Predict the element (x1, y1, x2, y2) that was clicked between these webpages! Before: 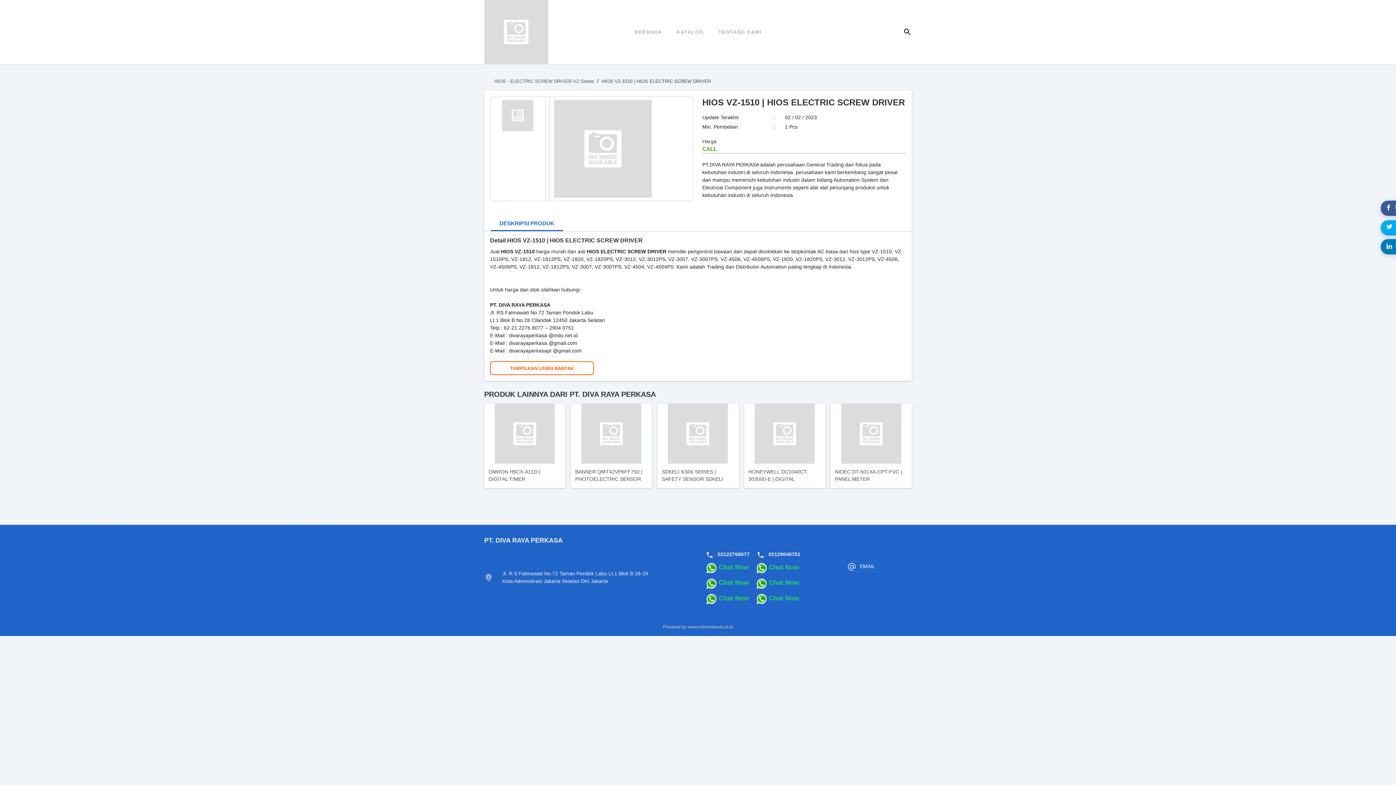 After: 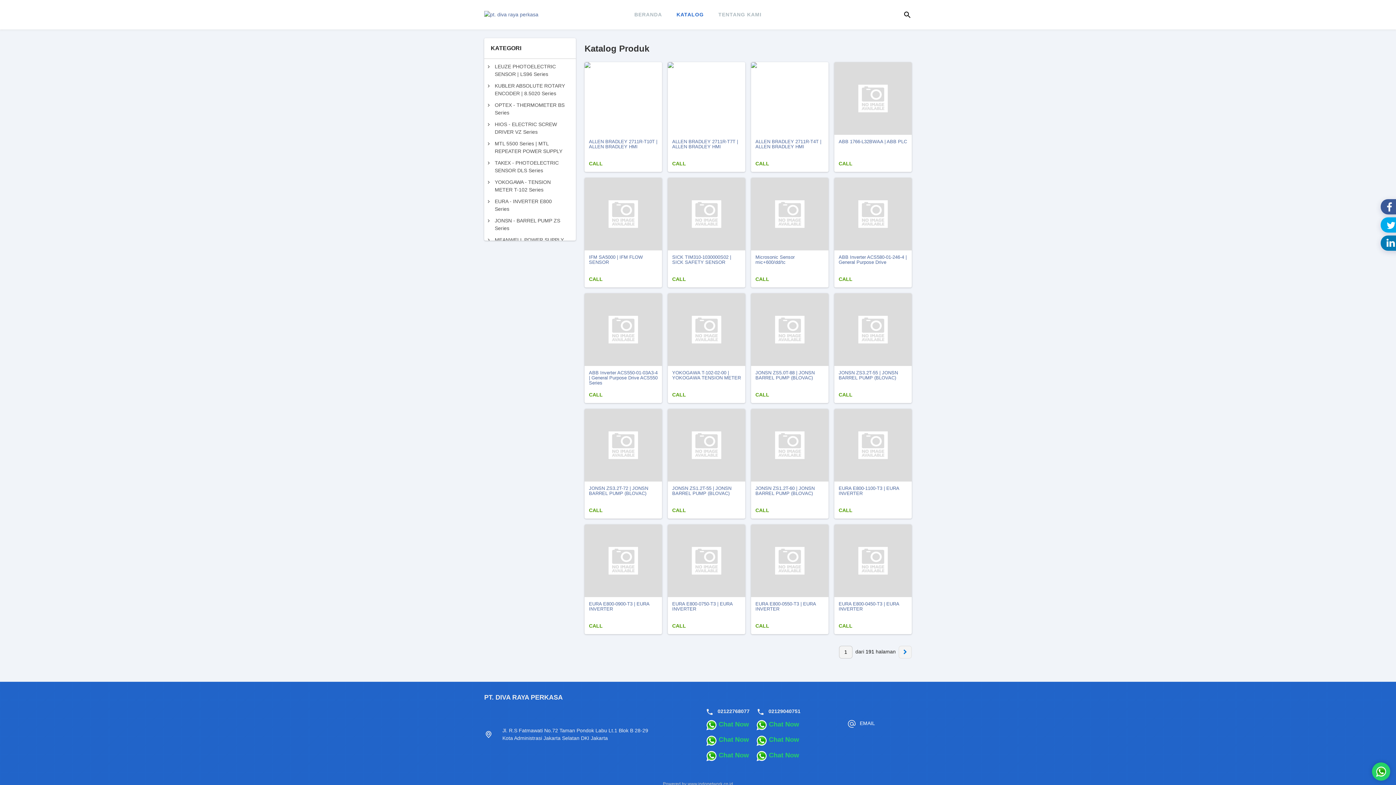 Action: bbox: (669, 17, 711, 46) label: KATALOG